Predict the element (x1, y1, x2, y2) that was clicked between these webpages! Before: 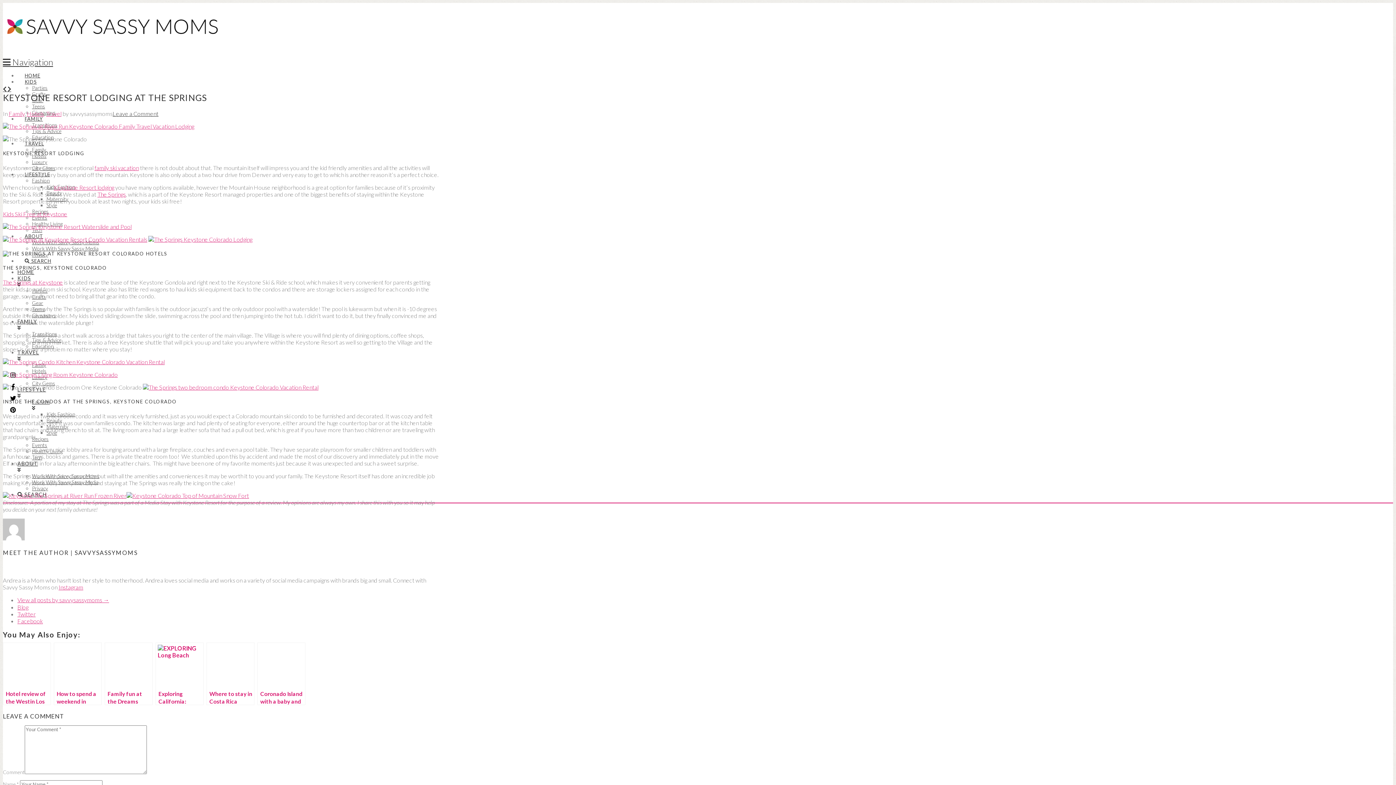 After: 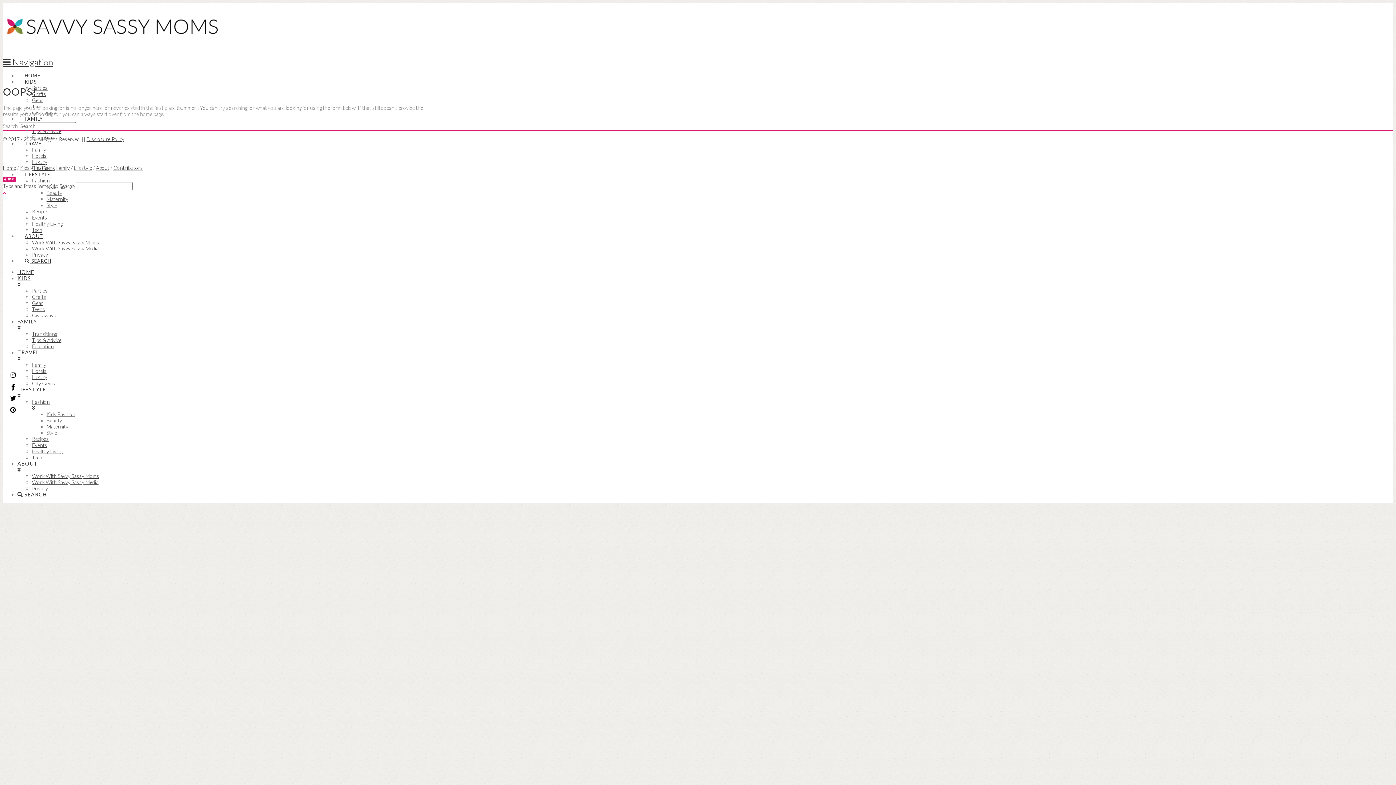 Action: bbox: (2, 223, 131, 230)